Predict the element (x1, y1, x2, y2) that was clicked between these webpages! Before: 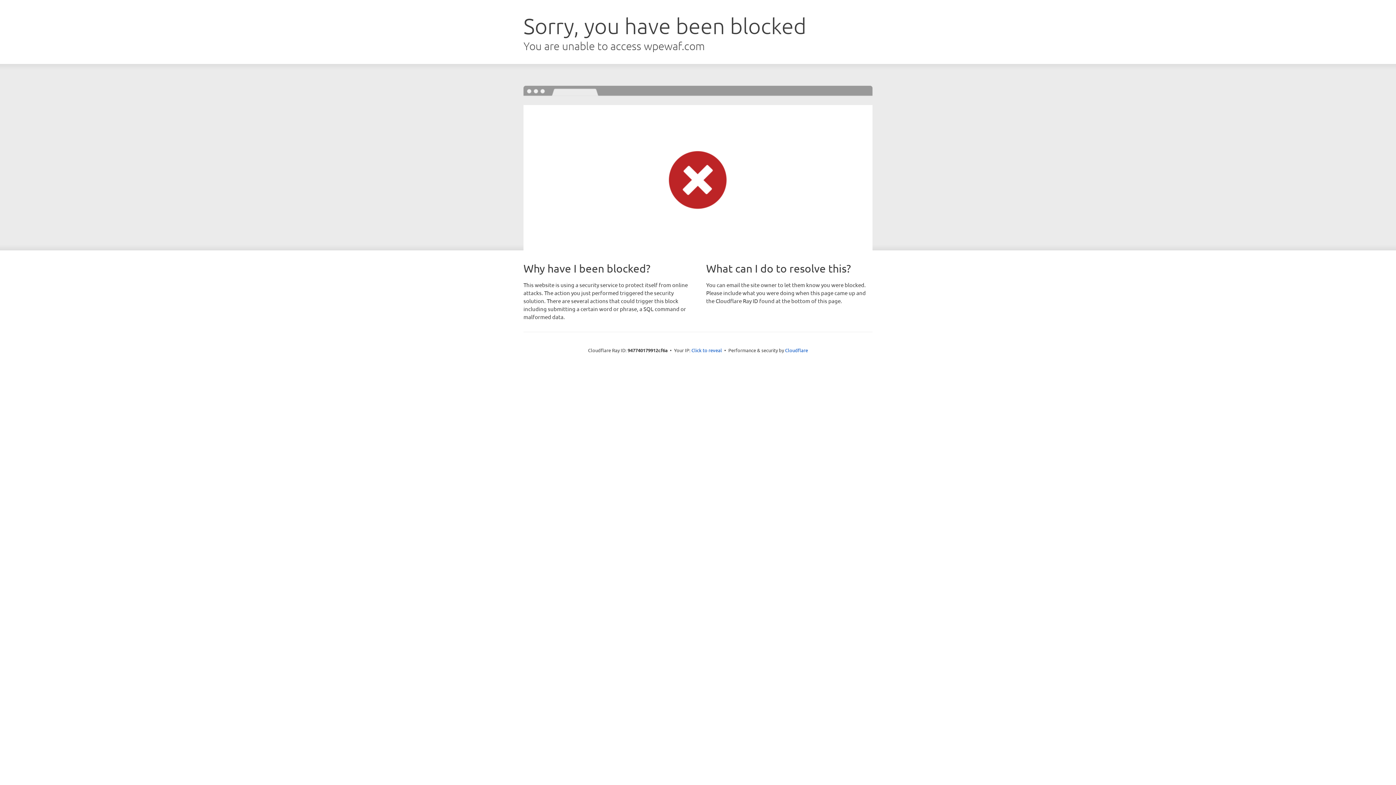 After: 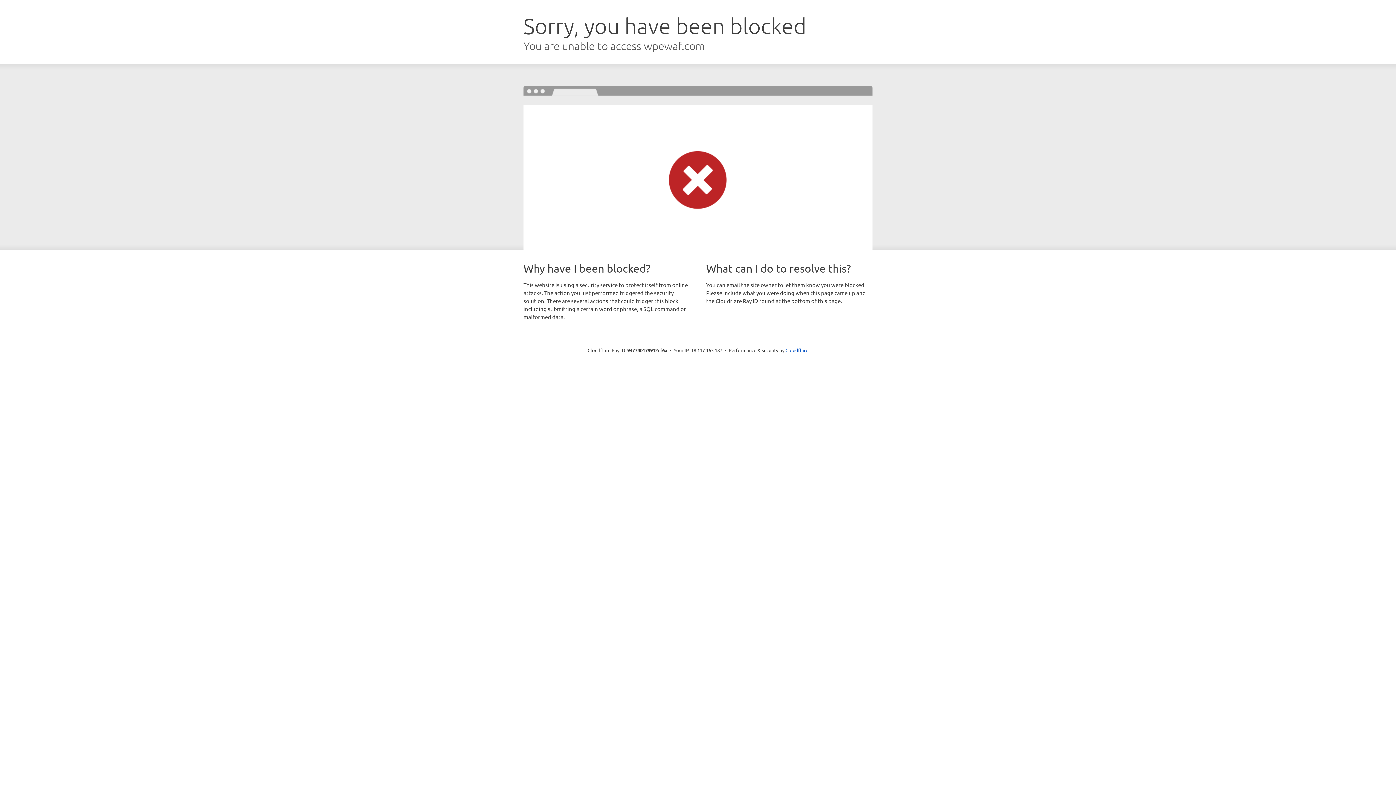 Action: label: Click to reveal bbox: (691, 346, 722, 353)